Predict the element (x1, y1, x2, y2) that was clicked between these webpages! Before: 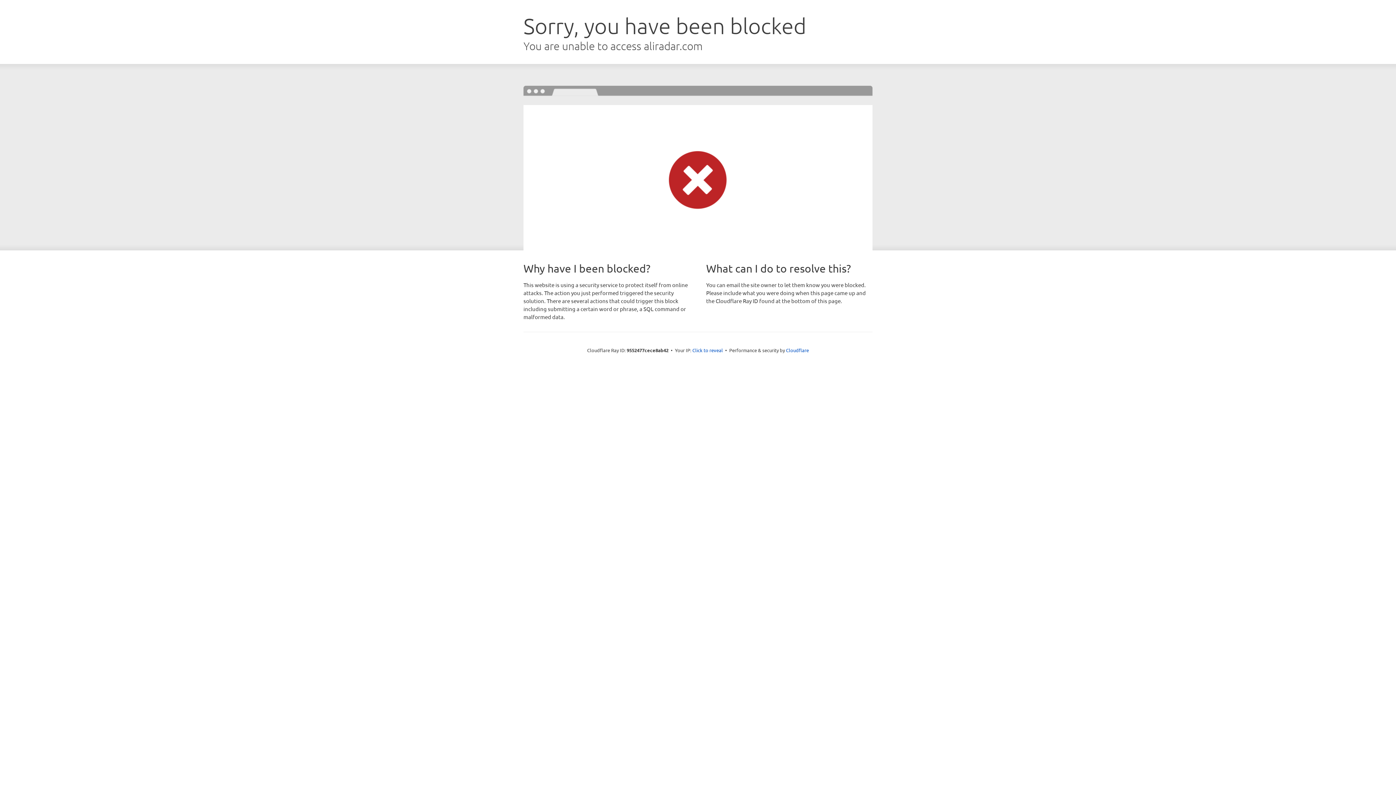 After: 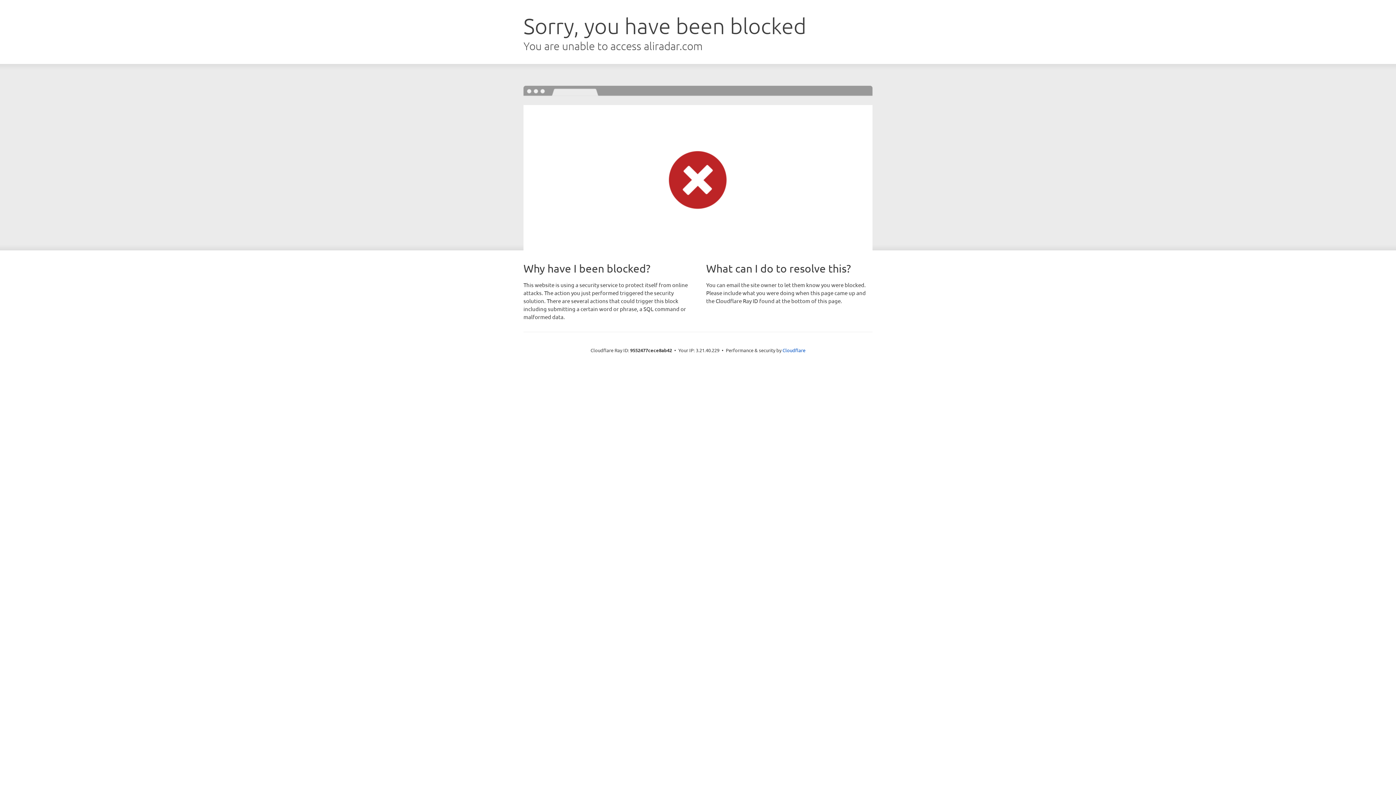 Action: label: Click to reveal bbox: (692, 346, 723, 353)